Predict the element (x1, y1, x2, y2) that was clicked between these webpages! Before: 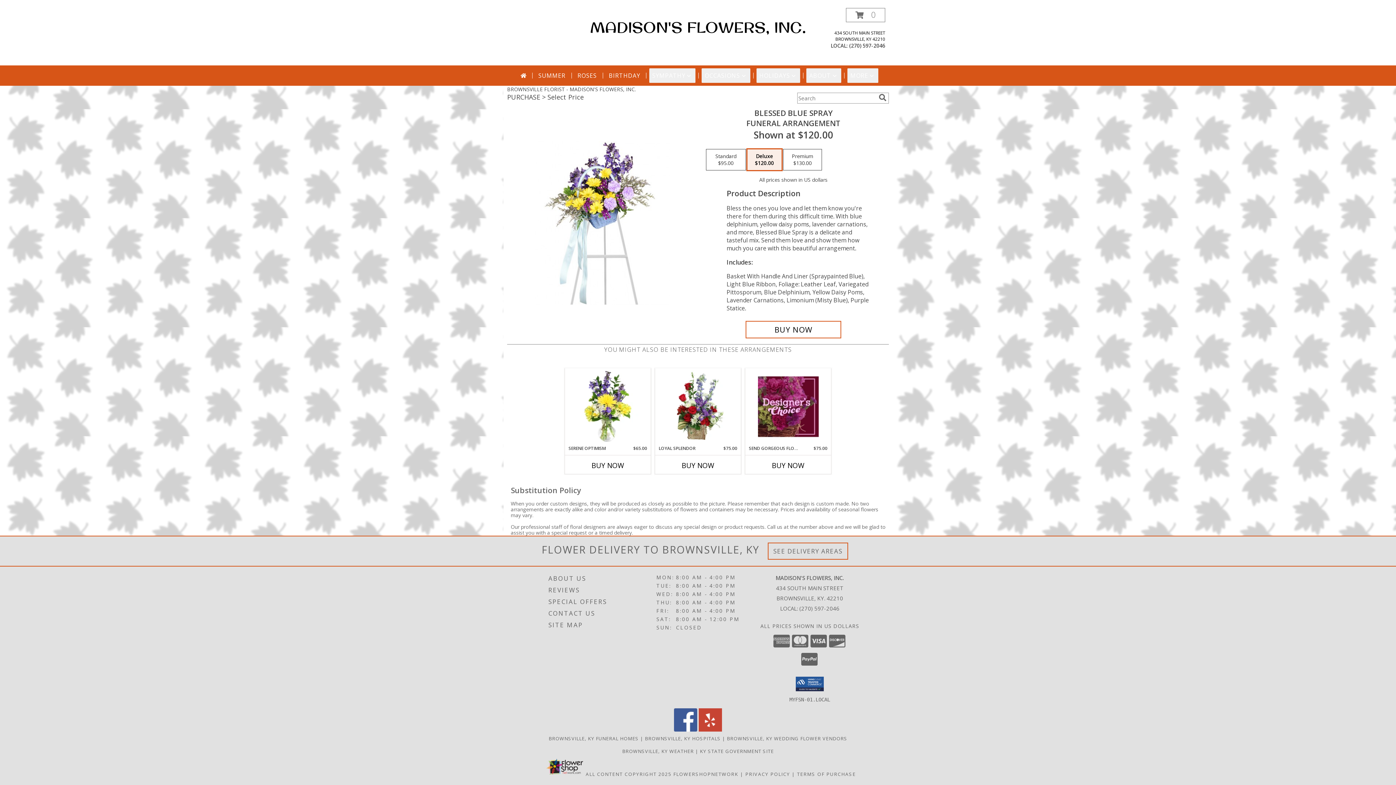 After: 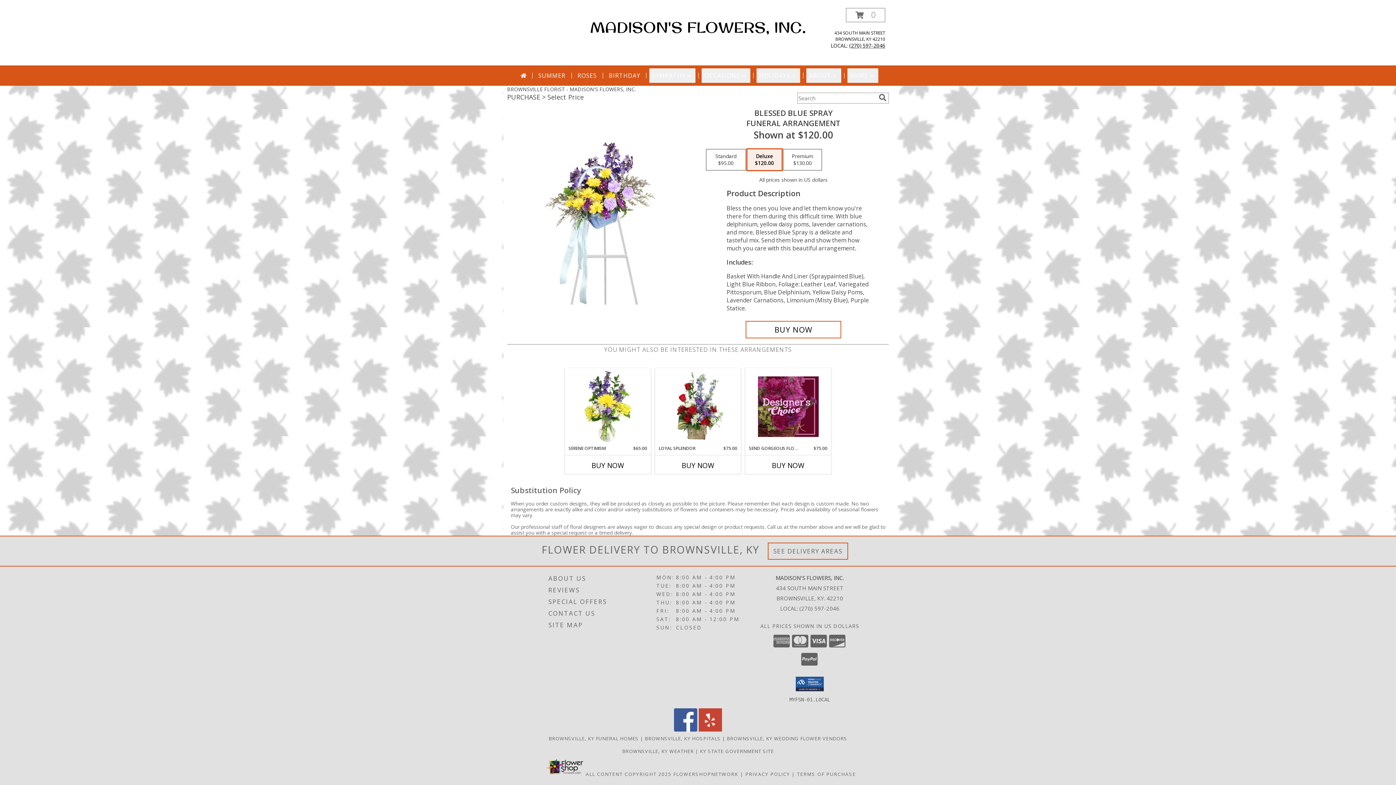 Action: bbox: (849, 42, 885, 49) label: Call local number: +1-270-597-2046